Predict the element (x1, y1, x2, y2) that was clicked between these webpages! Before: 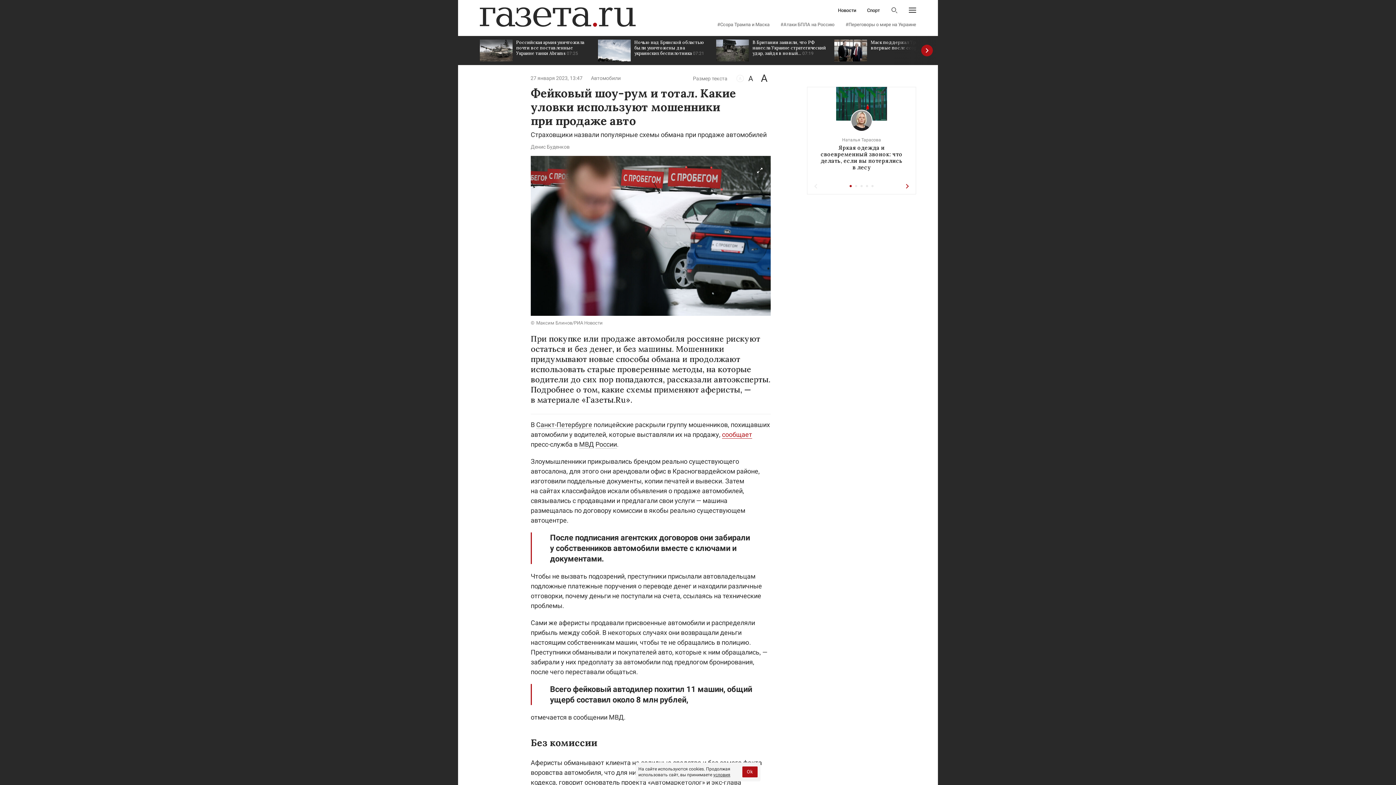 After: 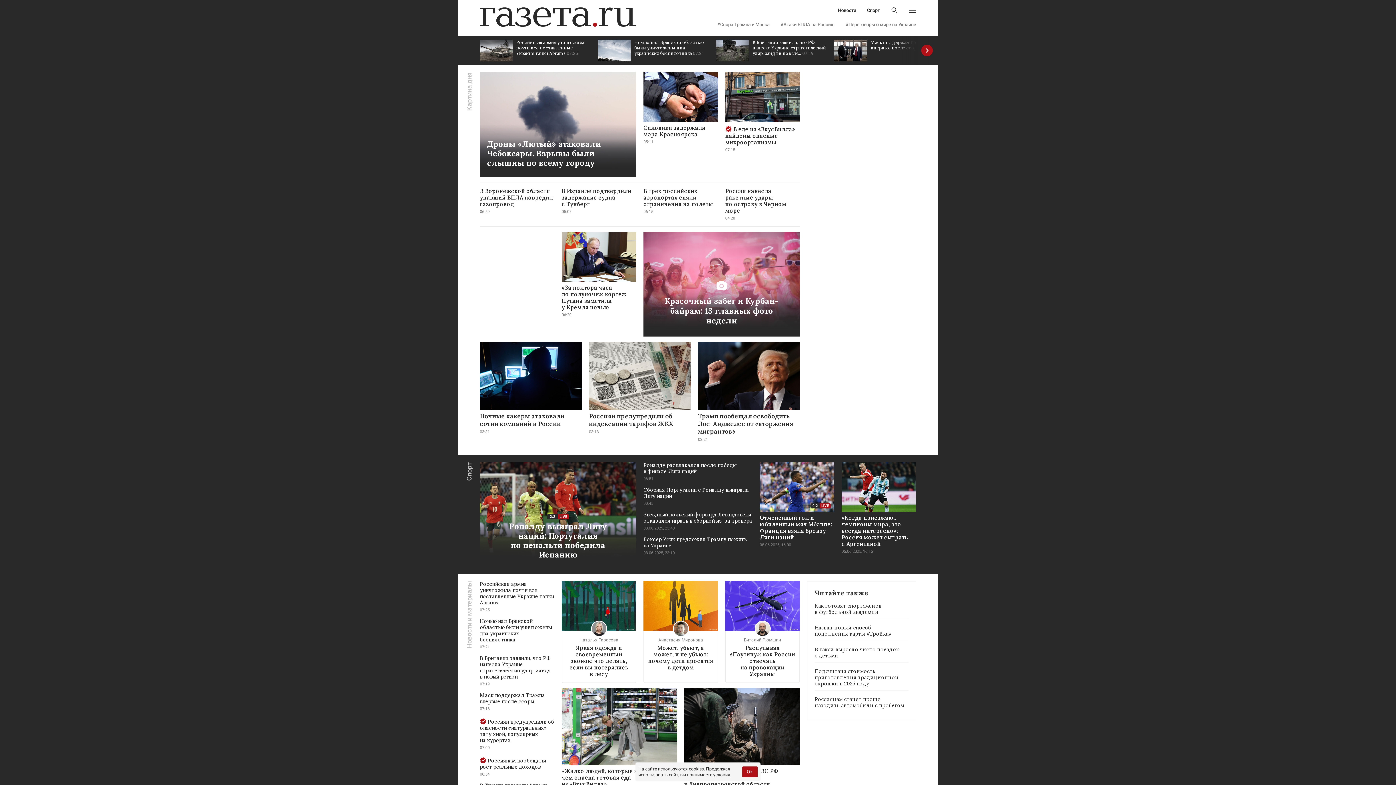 Action: bbox: (480, 7, 636, 26)